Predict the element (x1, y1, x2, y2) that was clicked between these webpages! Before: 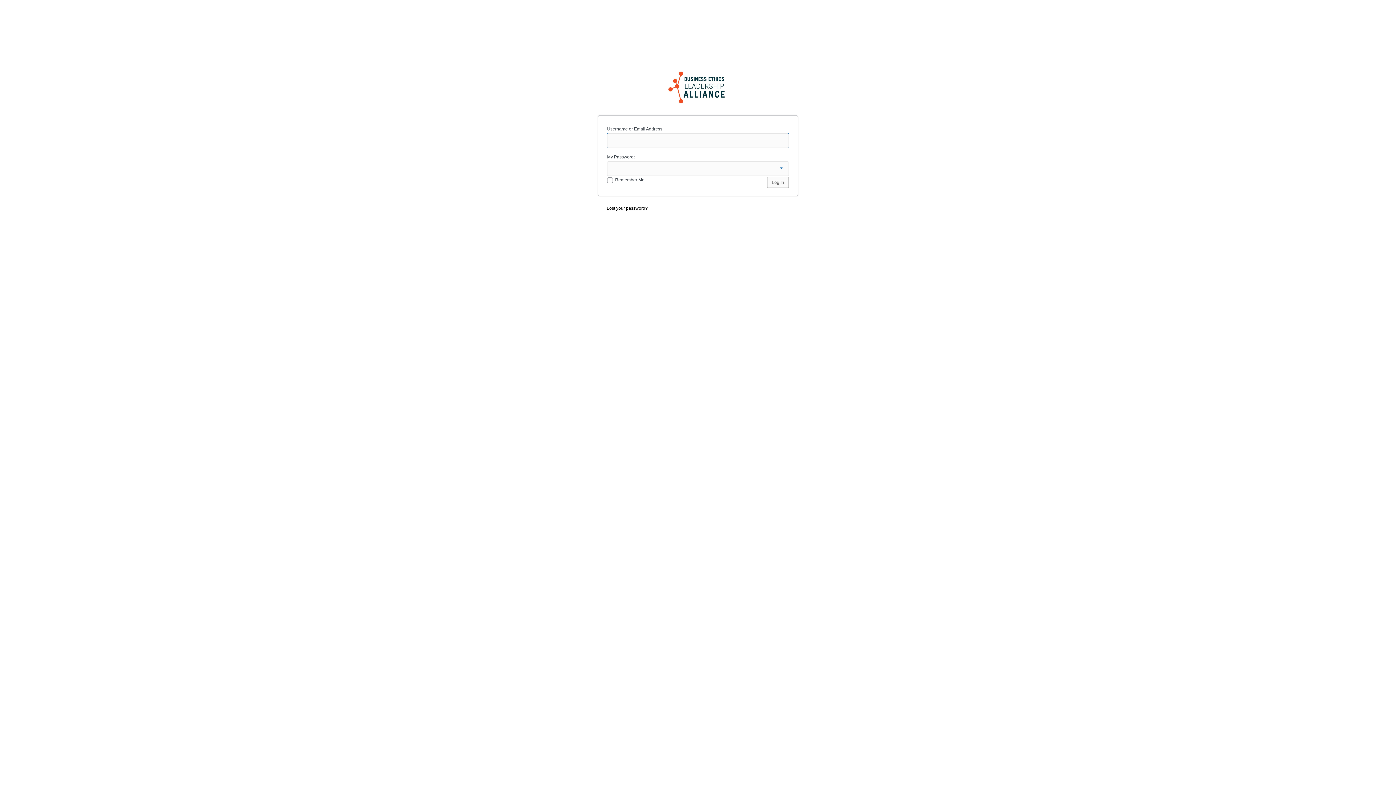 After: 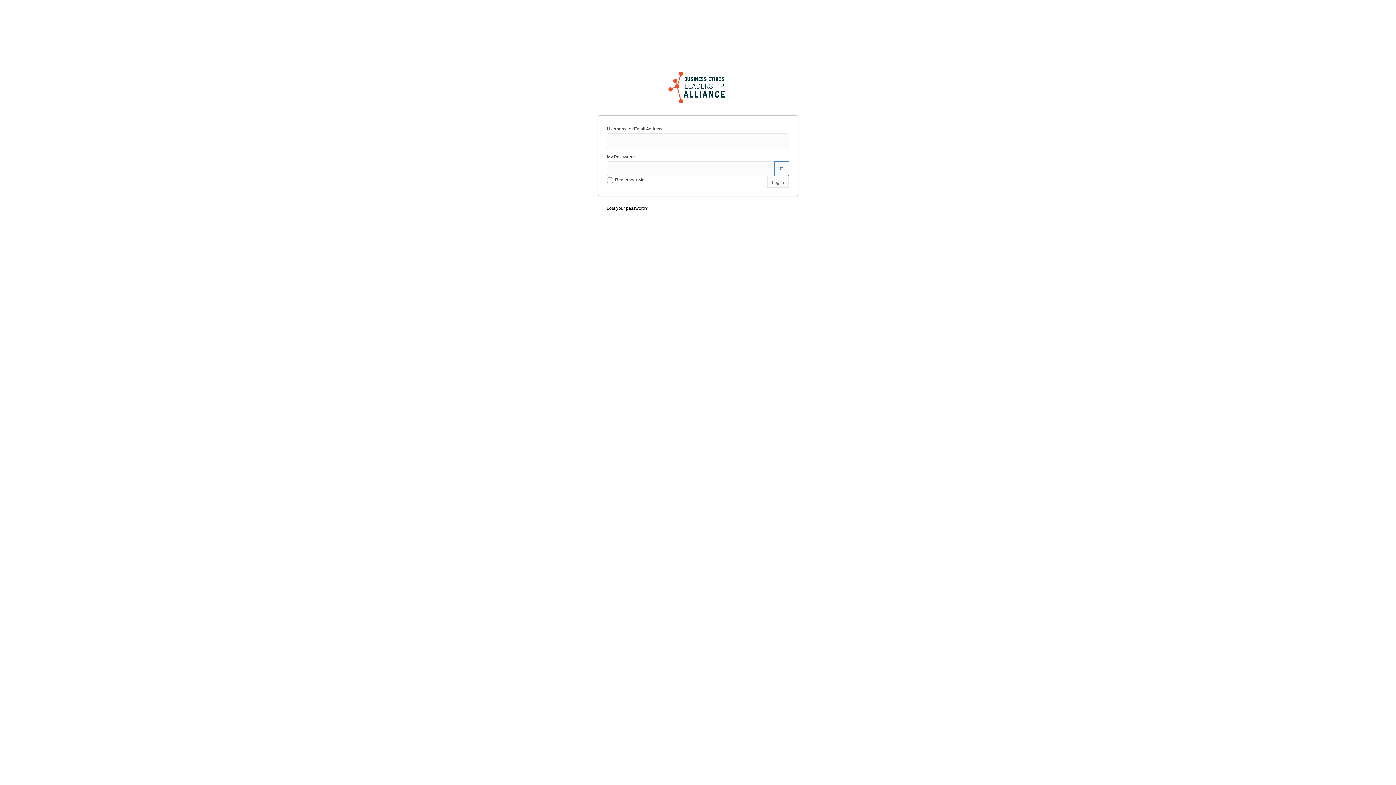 Action: label: Show password bbox: (774, 161, 789, 176)